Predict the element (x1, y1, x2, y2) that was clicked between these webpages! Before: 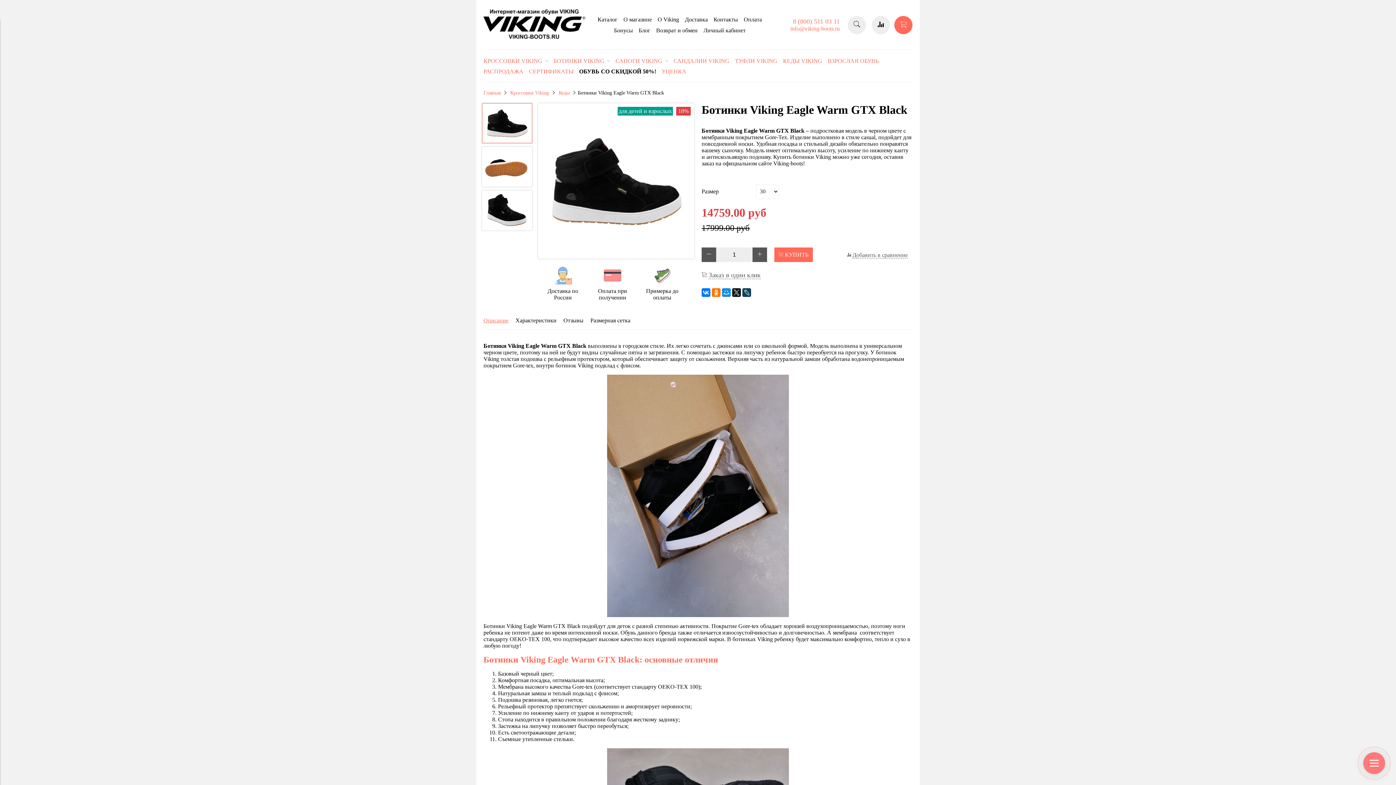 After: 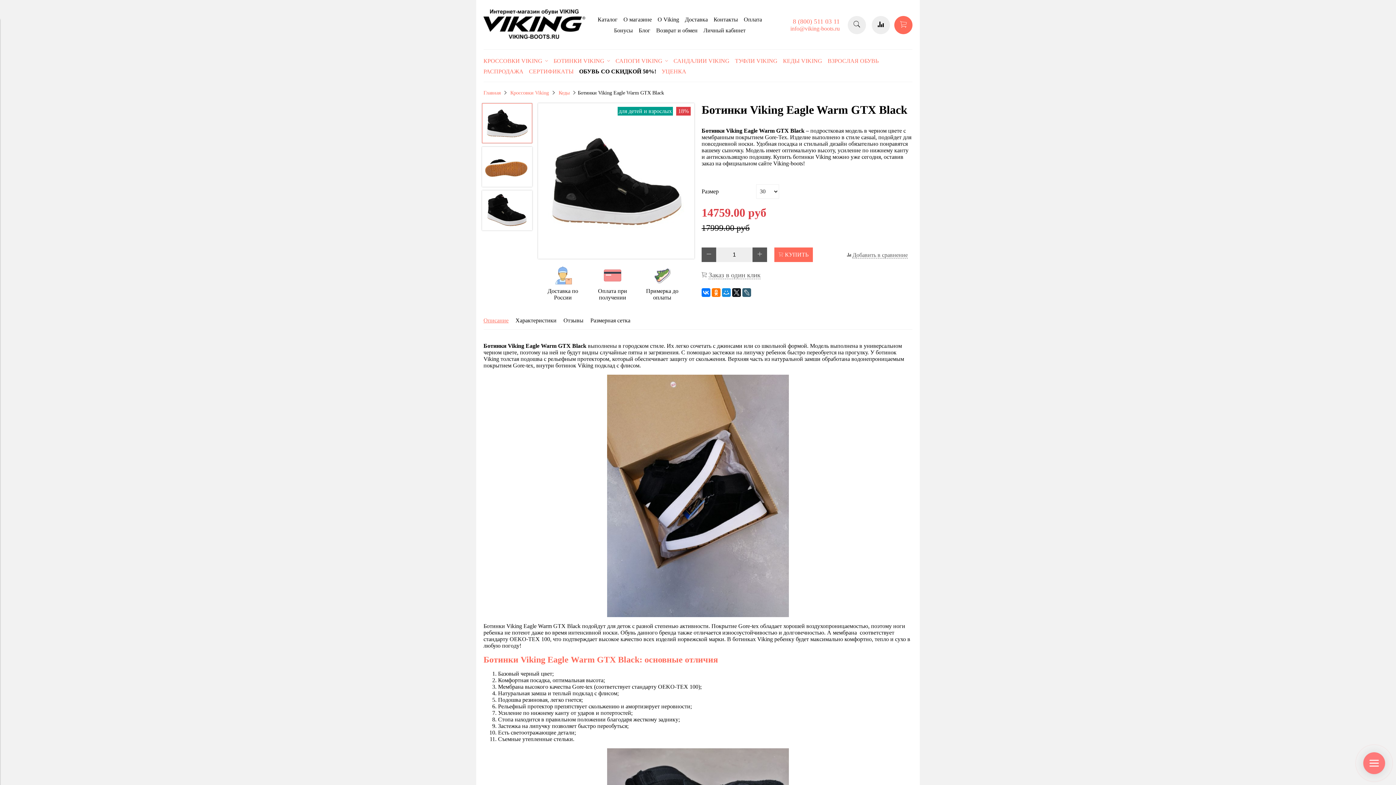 Action: bbox: (742, 288, 751, 297)